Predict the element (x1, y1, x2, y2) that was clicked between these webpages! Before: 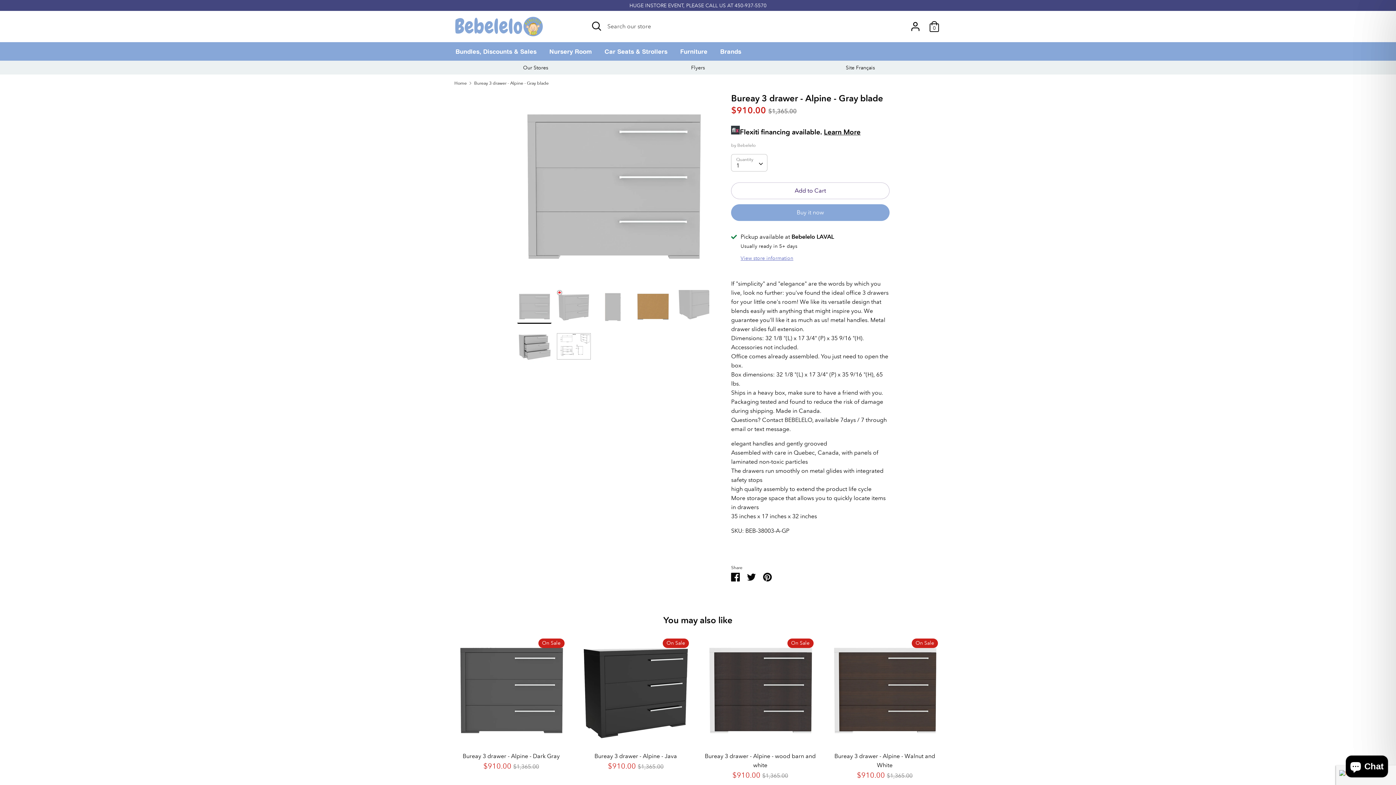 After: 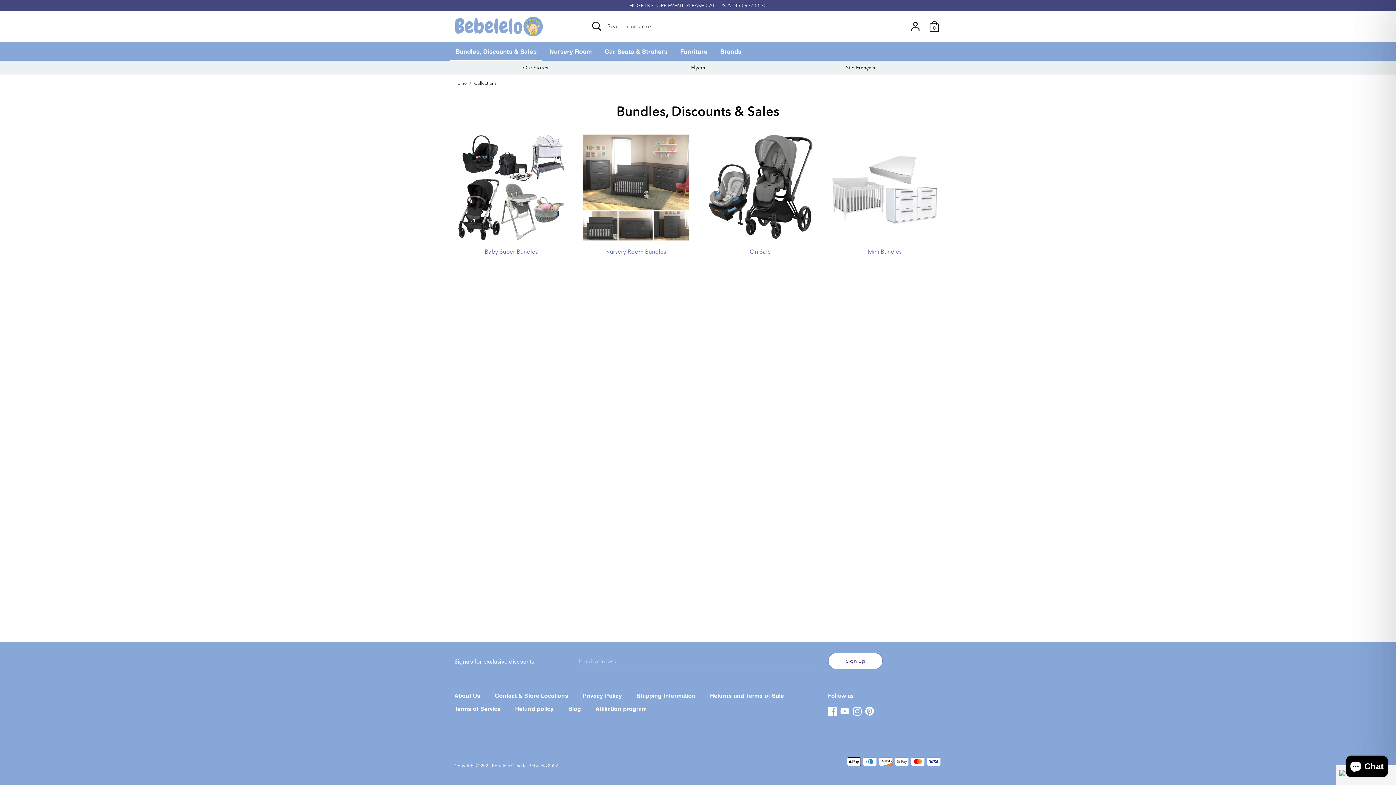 Action: bbox: (450, 46, 542, 60) label: Bundles, Discounts & Sales